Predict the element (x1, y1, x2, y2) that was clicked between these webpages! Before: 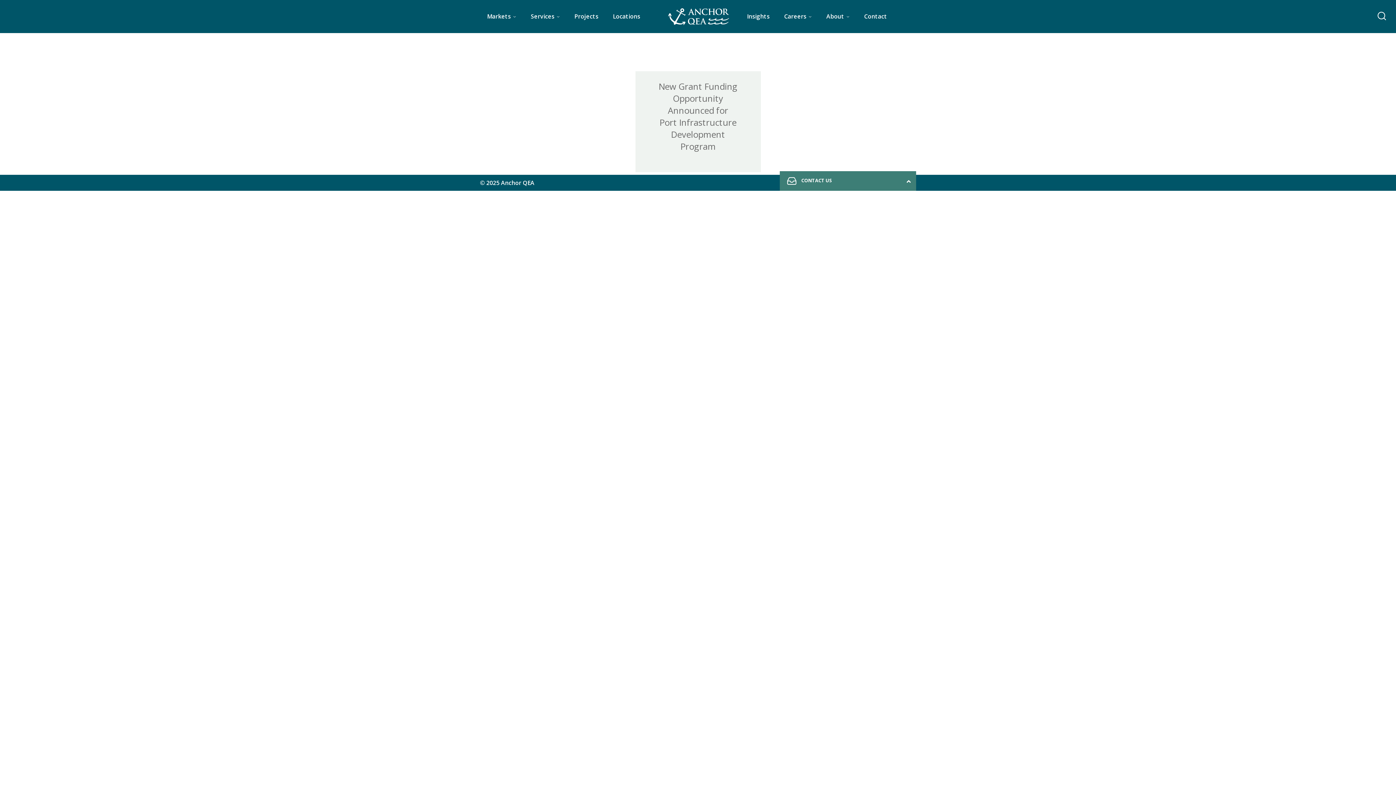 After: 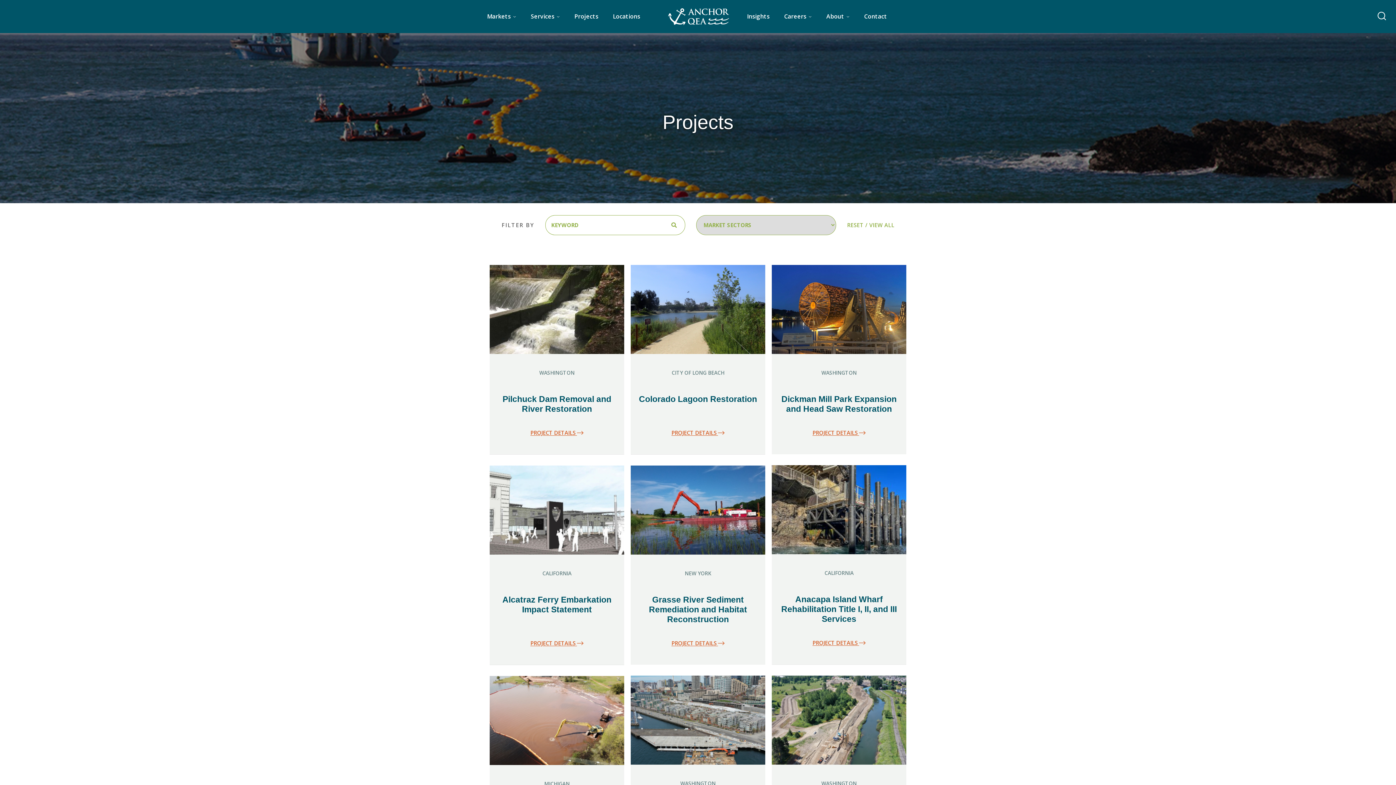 Action: bbox: (567, 12, 605, 20) label: Projects